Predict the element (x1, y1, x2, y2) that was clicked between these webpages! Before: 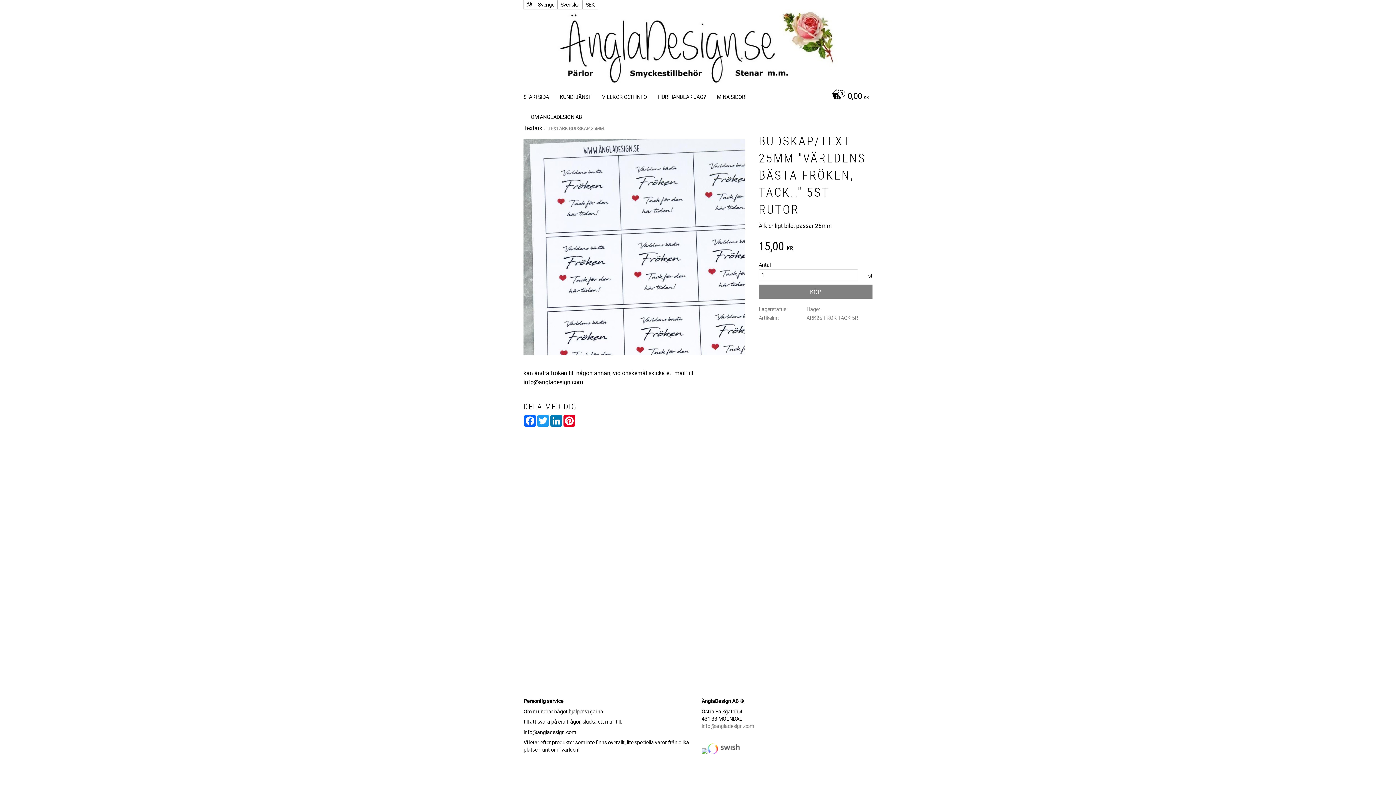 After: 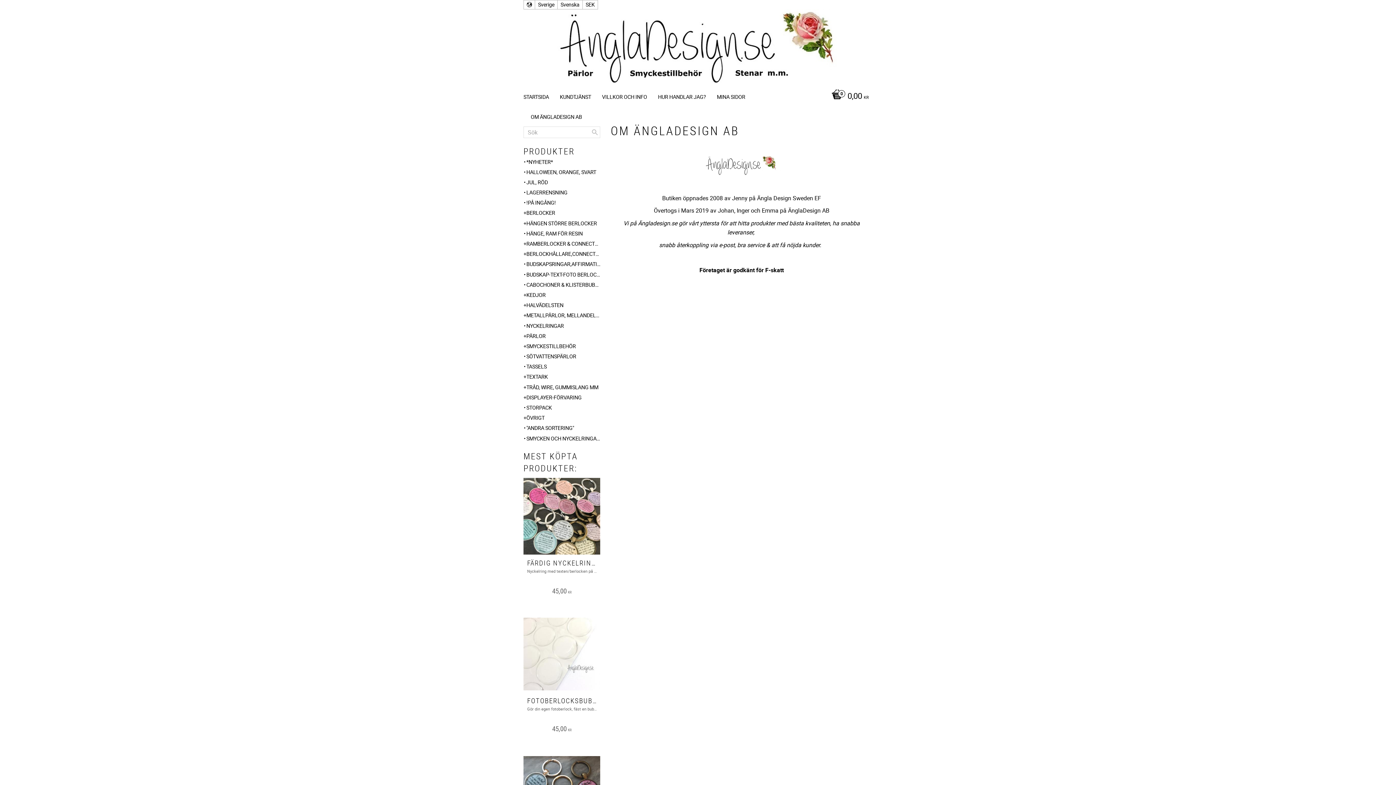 Action: label: OM ÄNGLADESIGN AB bbox: (530, 106, 585, 126)